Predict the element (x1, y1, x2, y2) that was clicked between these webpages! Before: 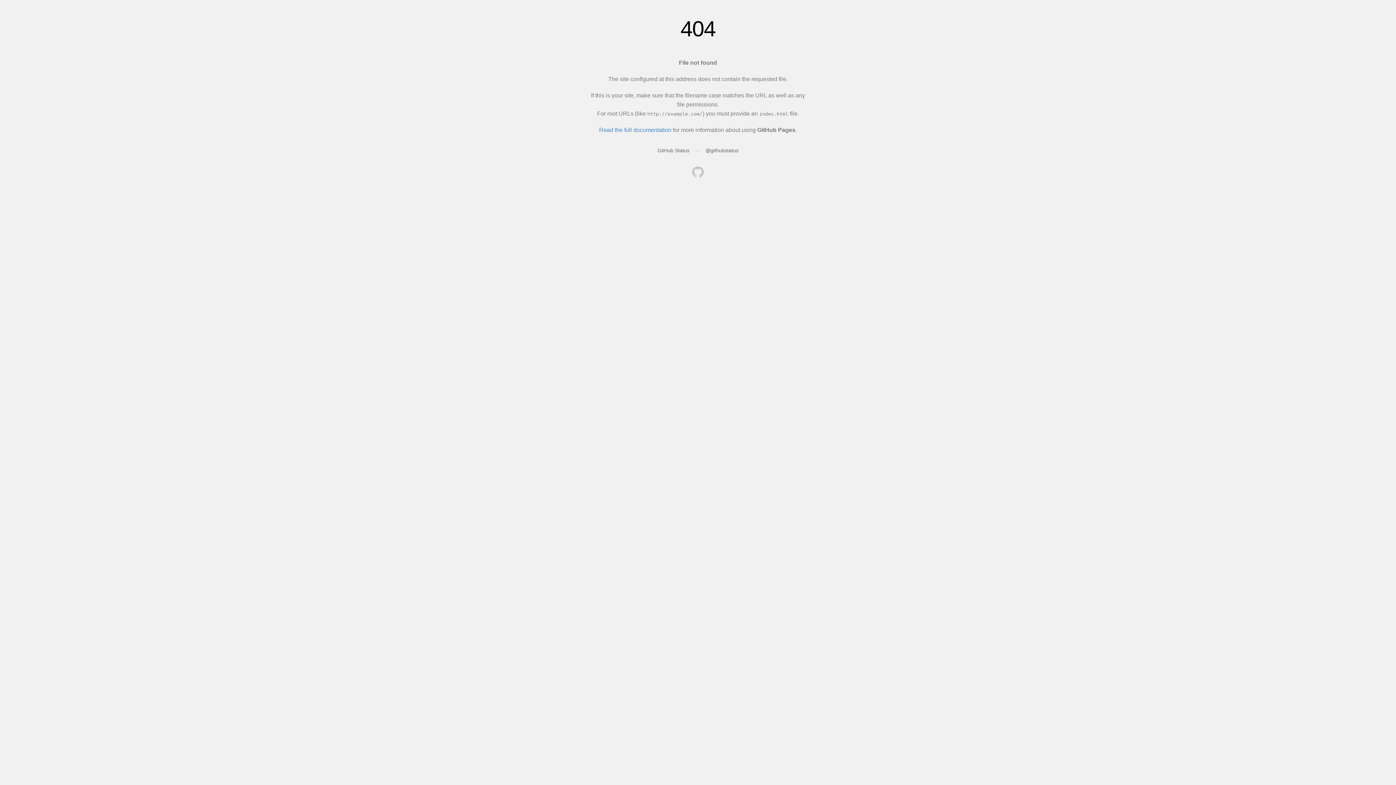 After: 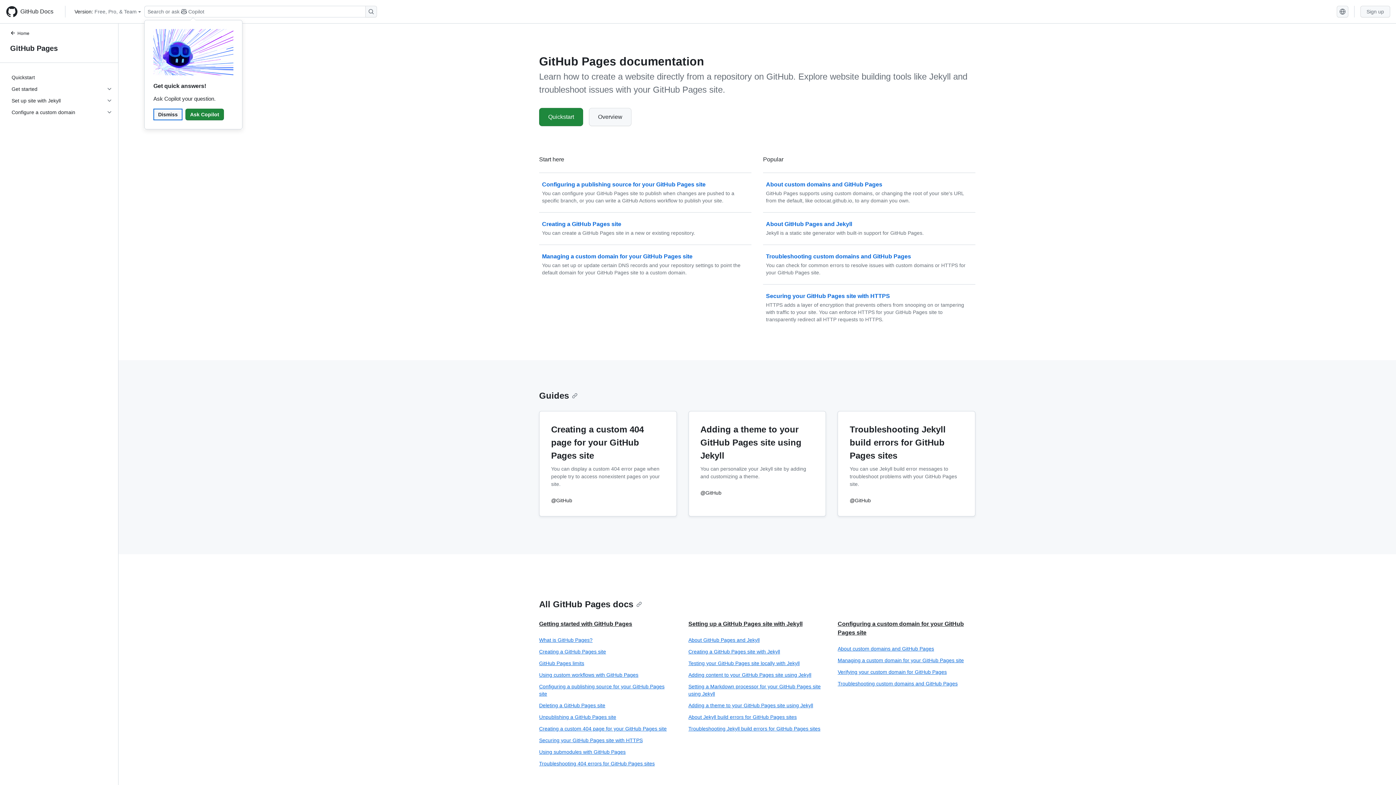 Action: label: Read the full documentation bbox: (599, 126, 671, 133)